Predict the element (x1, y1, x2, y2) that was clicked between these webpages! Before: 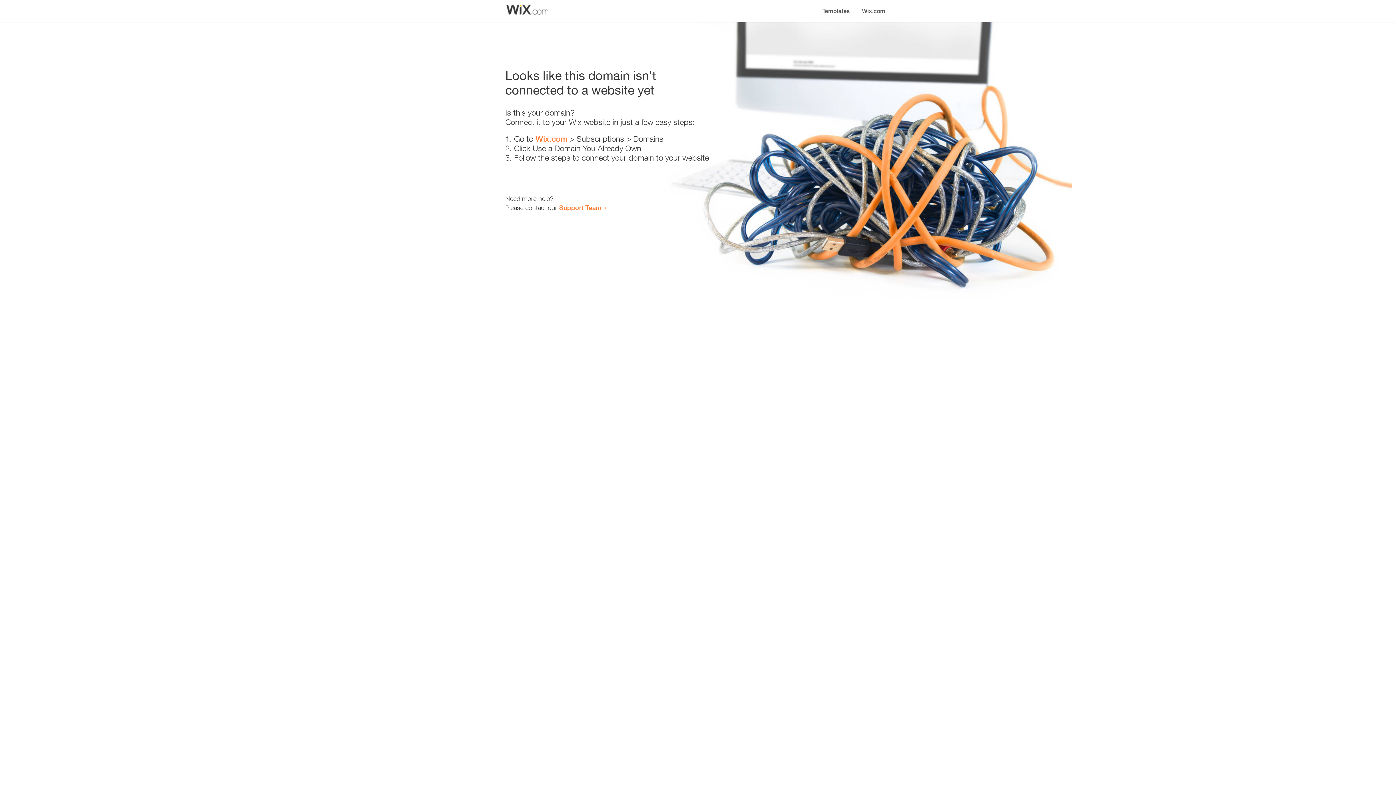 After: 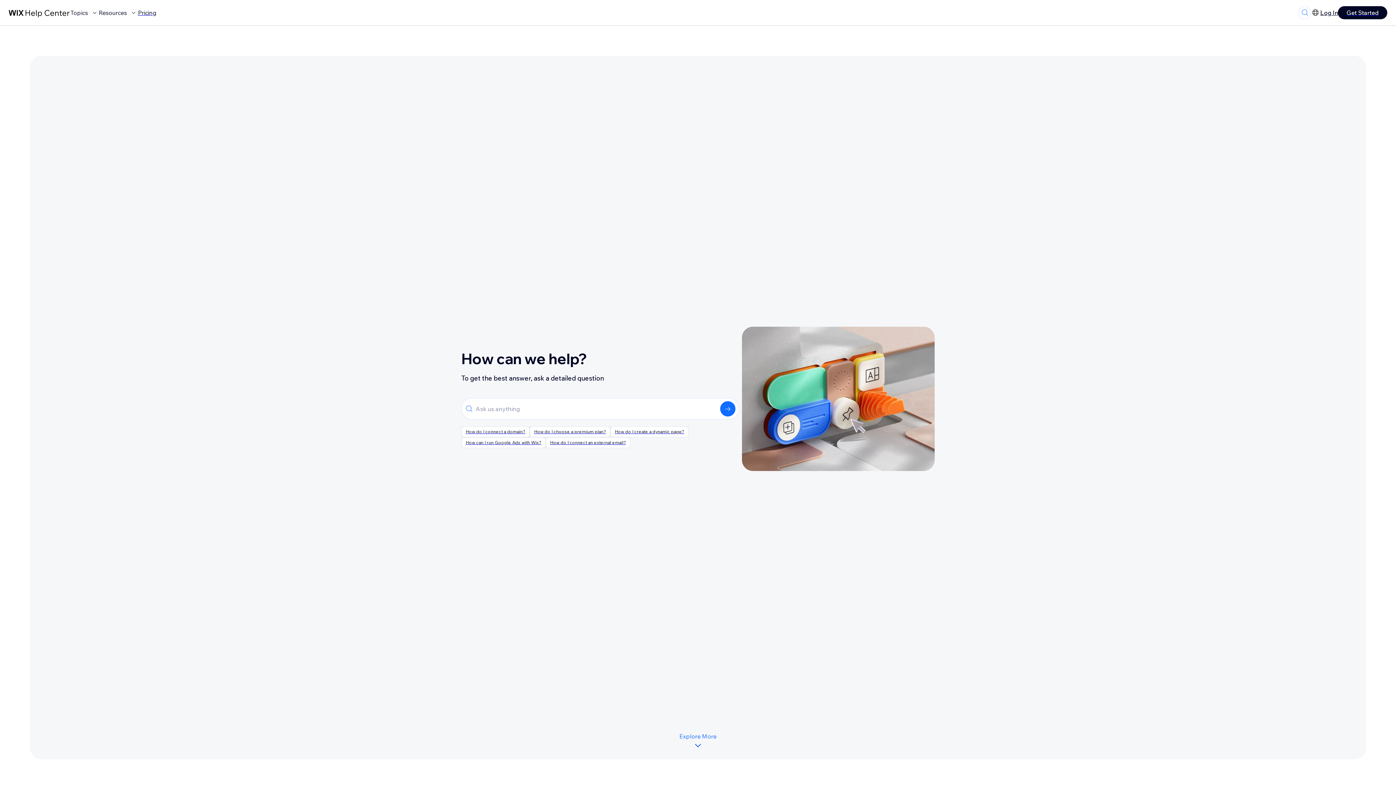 Action: label: Support Team bbox: (559, 203, 601, 211)